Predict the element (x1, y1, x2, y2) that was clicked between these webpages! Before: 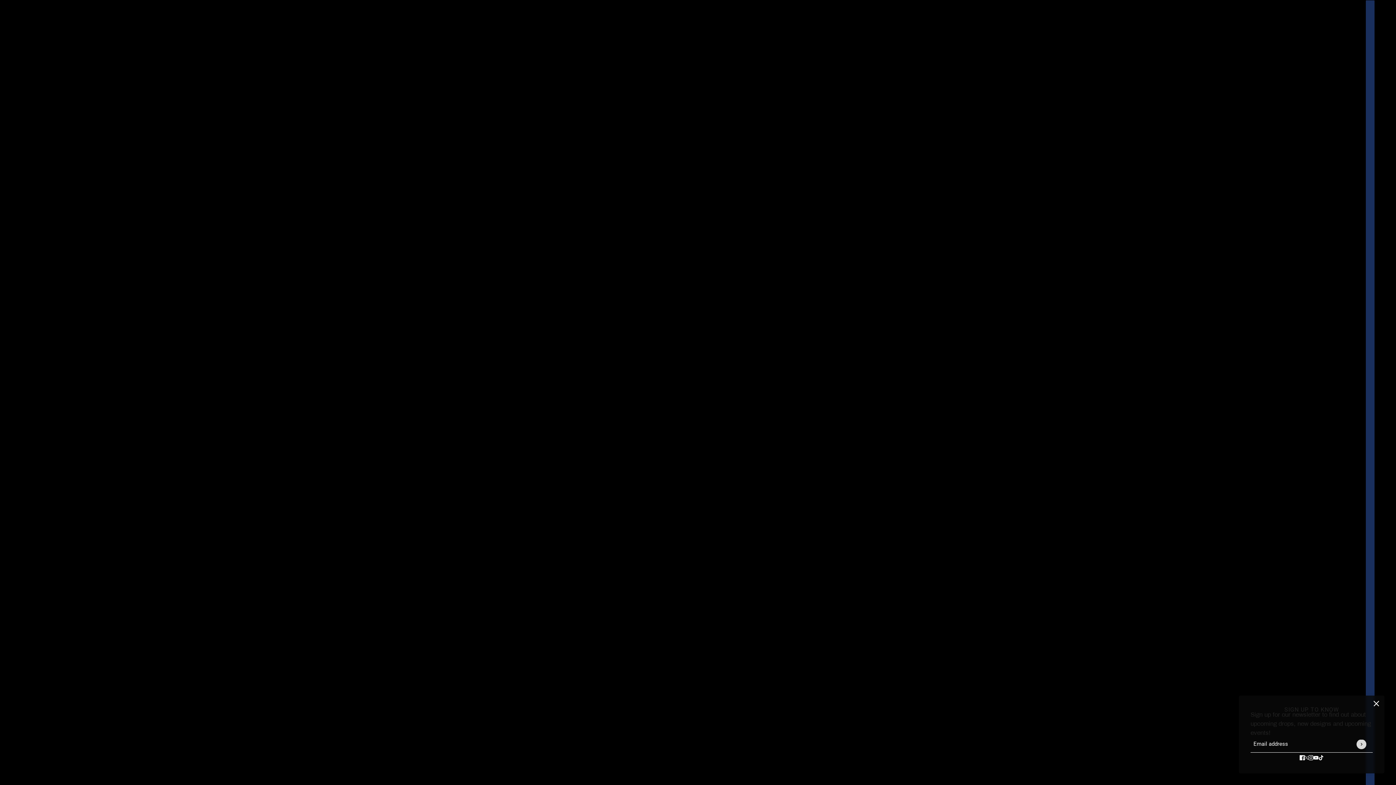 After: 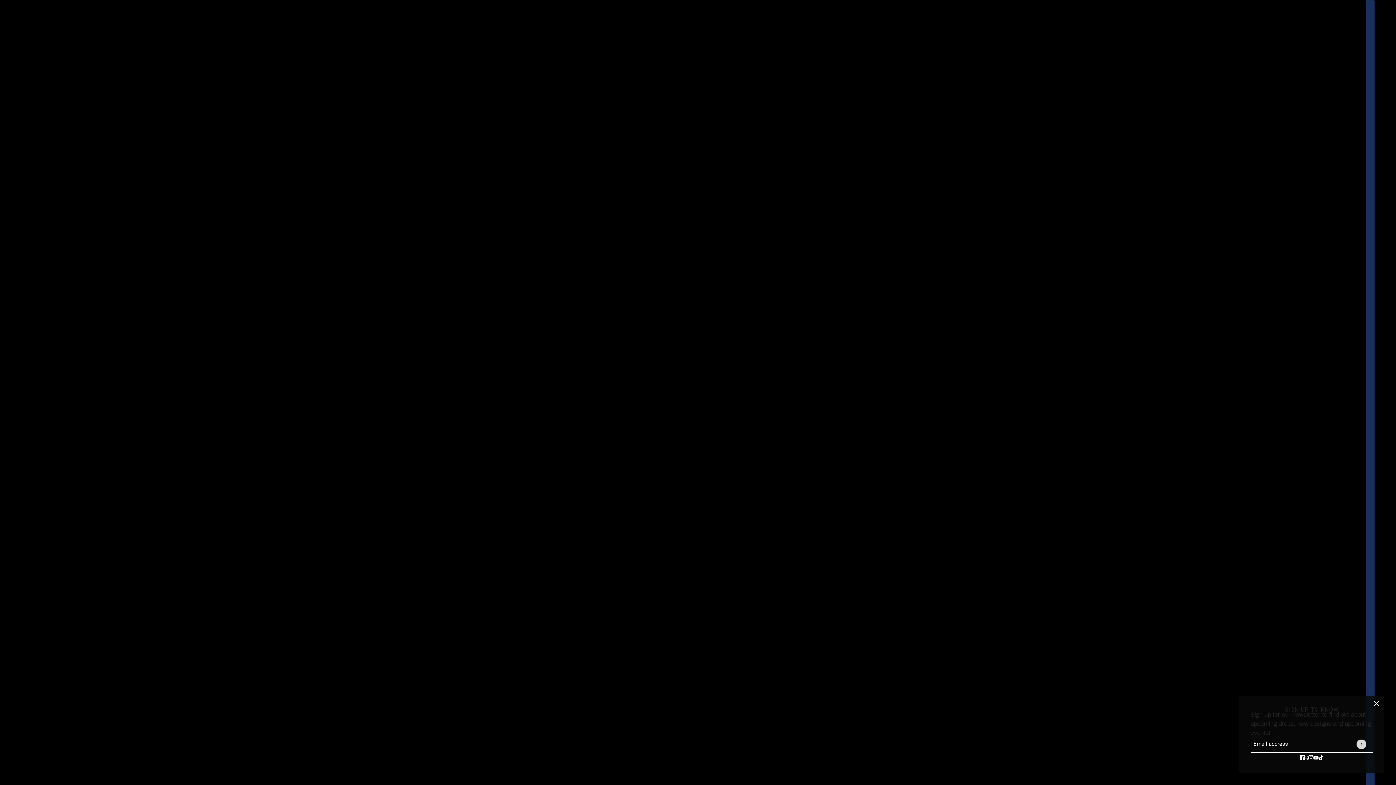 Action: label: youtube bbox: (1310, 750, 1321, 765)